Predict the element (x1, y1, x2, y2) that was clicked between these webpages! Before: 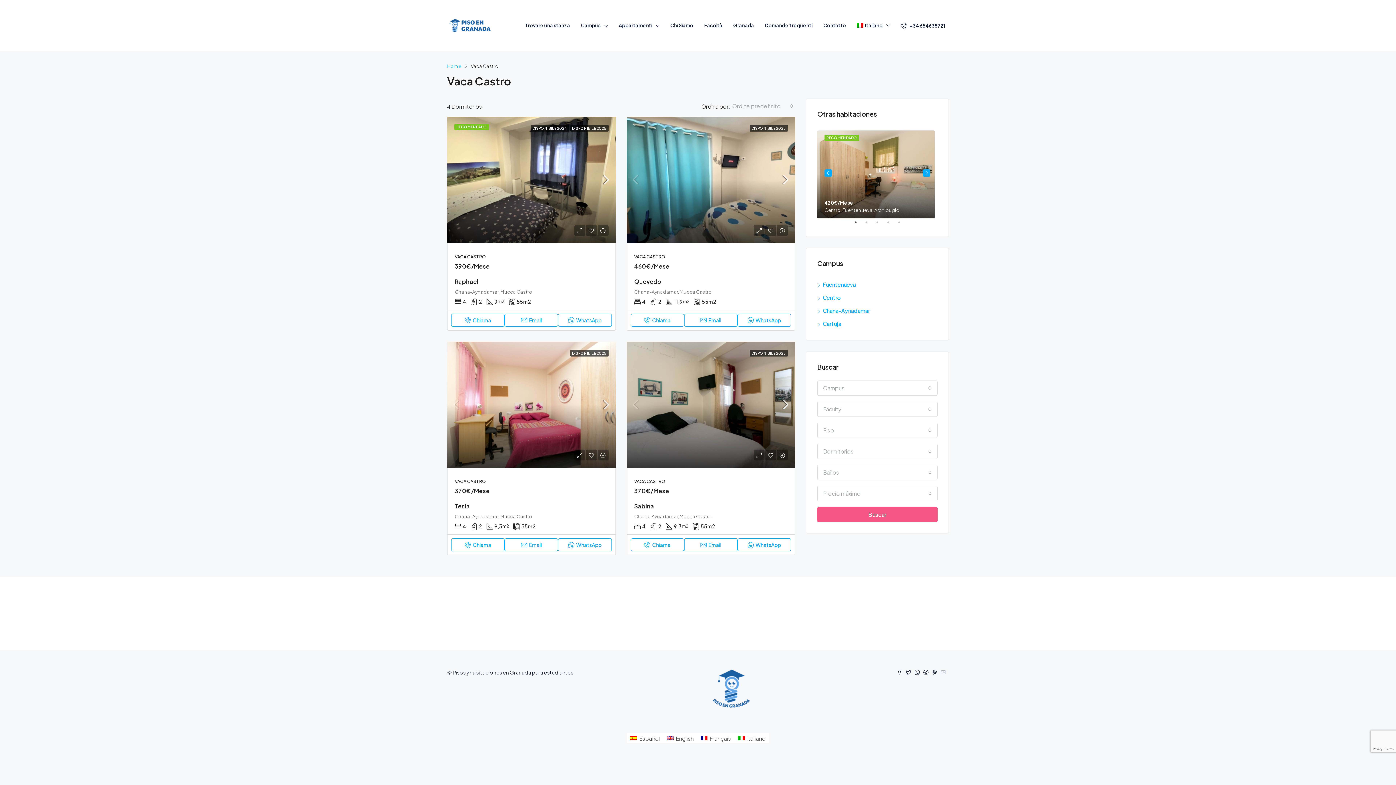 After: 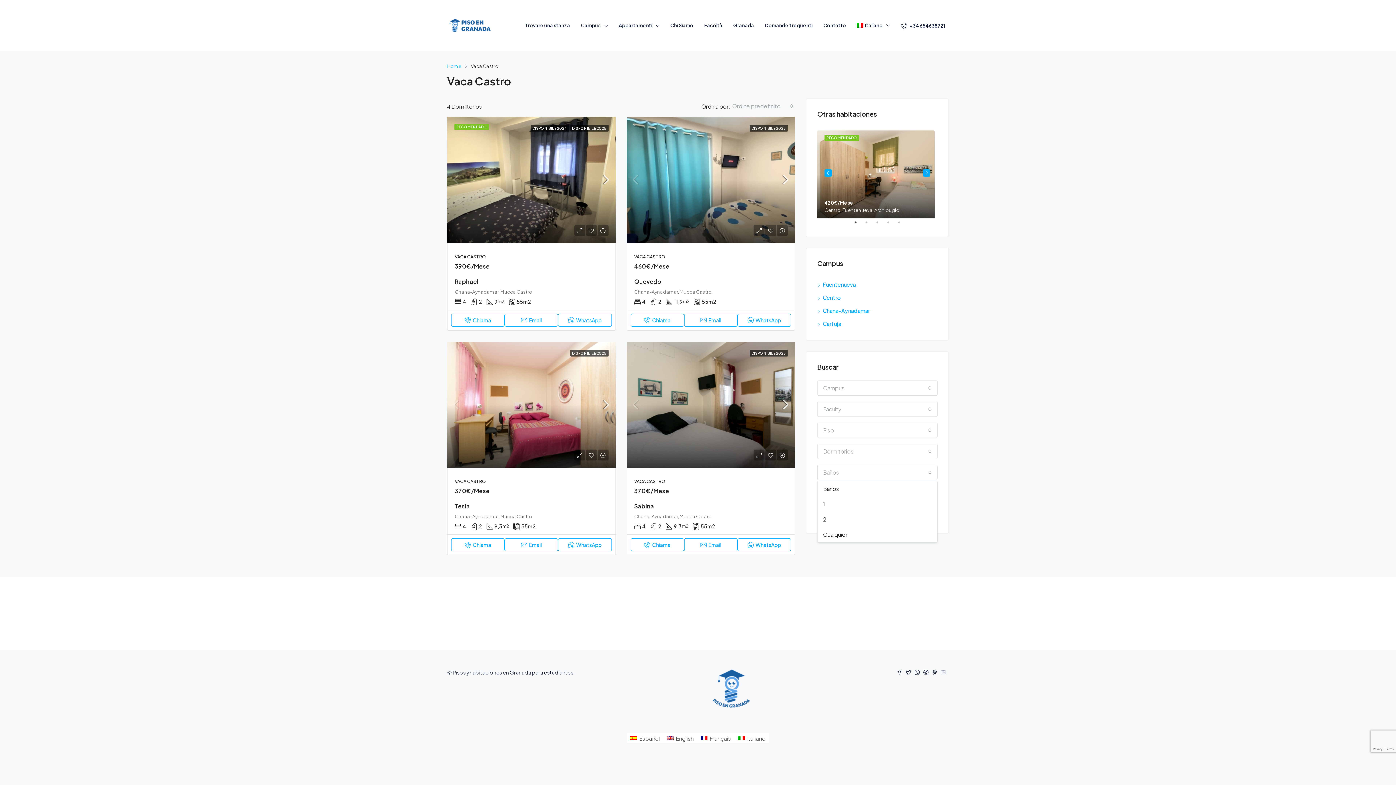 Action: label: Baños bbox: (817, 465, 937, 480)